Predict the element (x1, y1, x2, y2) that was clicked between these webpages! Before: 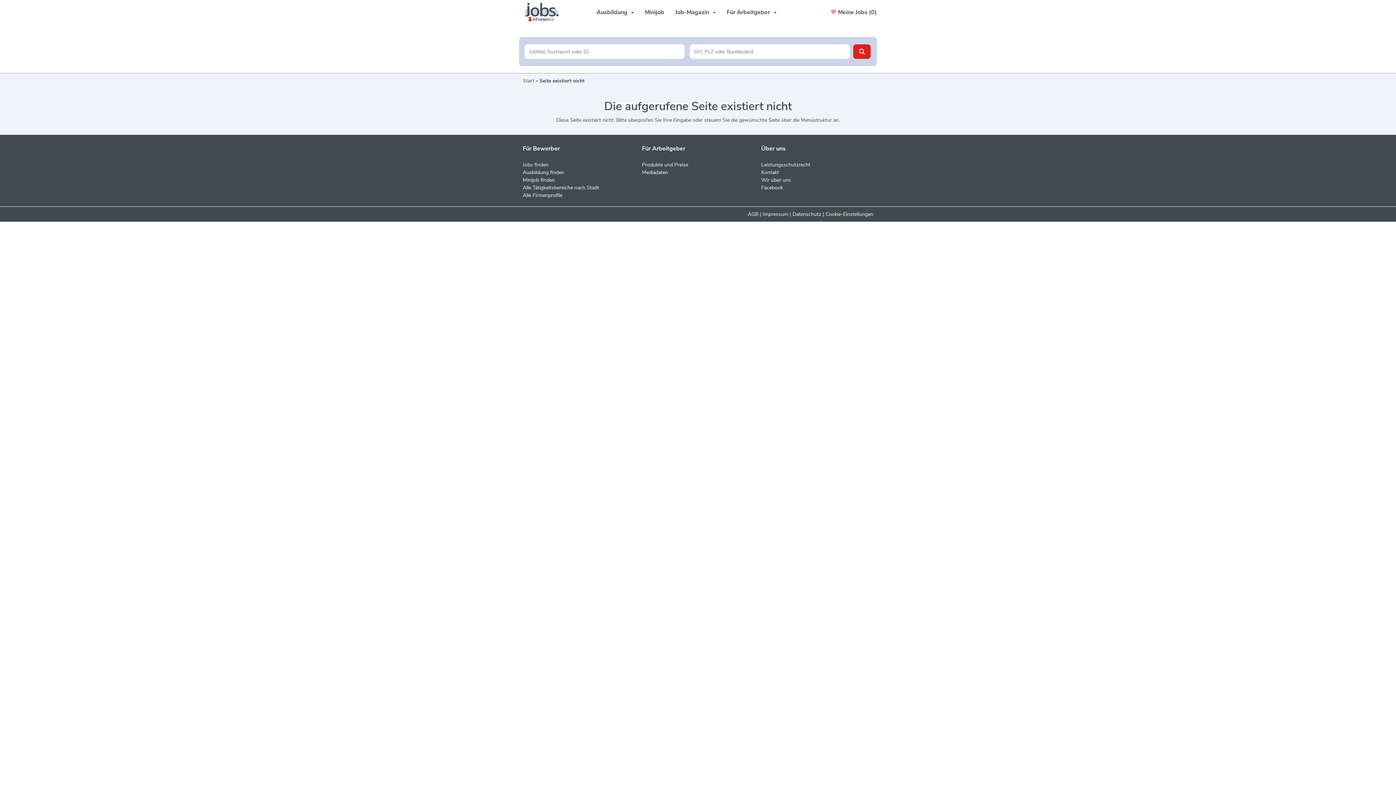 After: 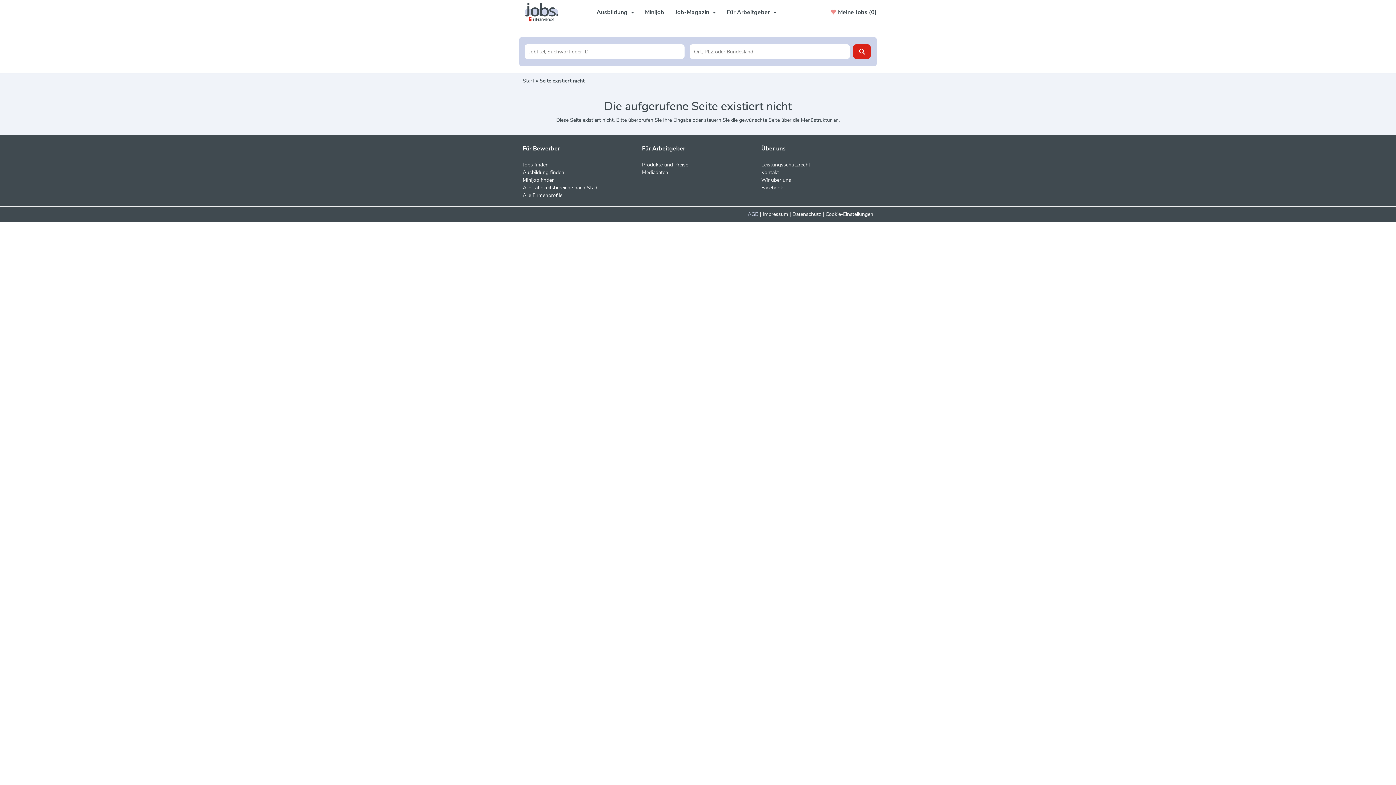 Action: bbox: (748, 210, 758, 217) label: AGB